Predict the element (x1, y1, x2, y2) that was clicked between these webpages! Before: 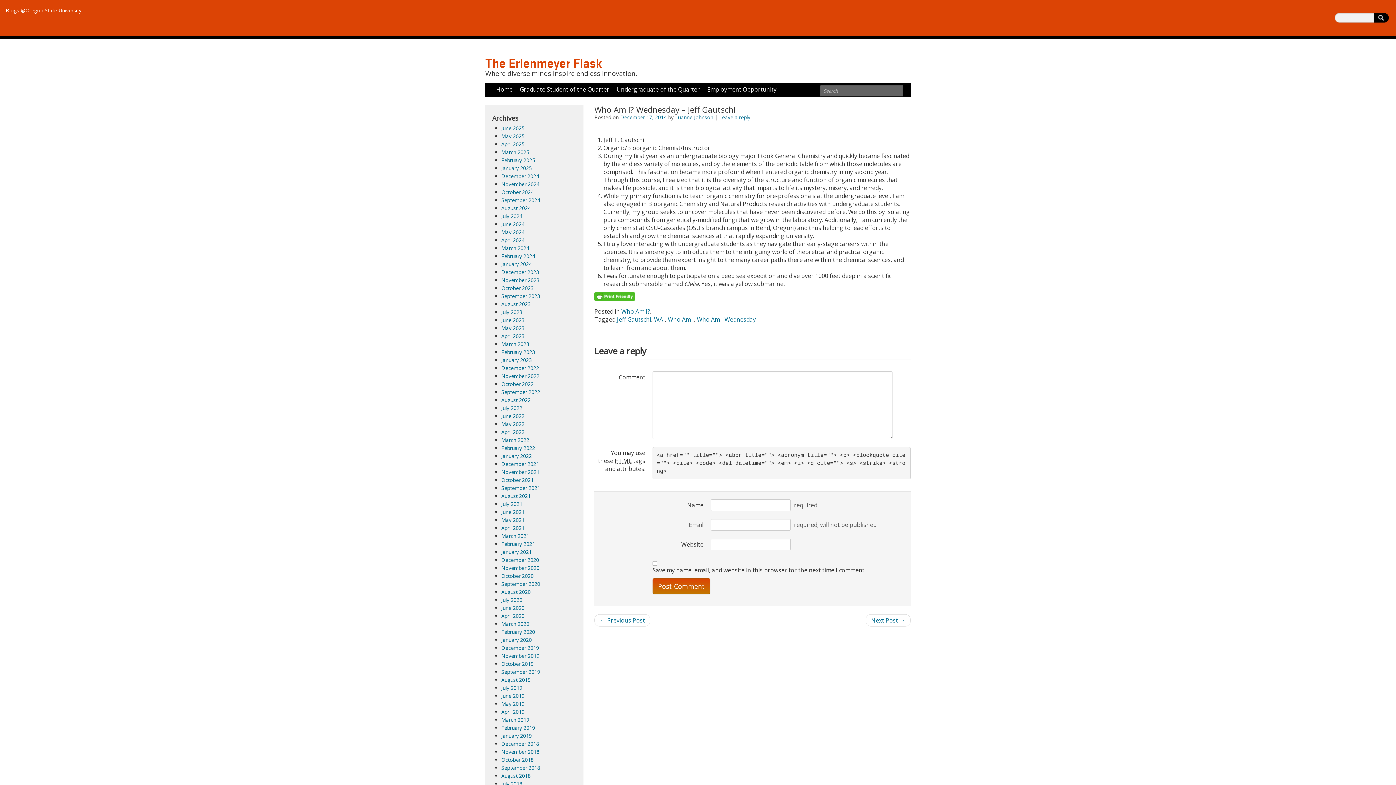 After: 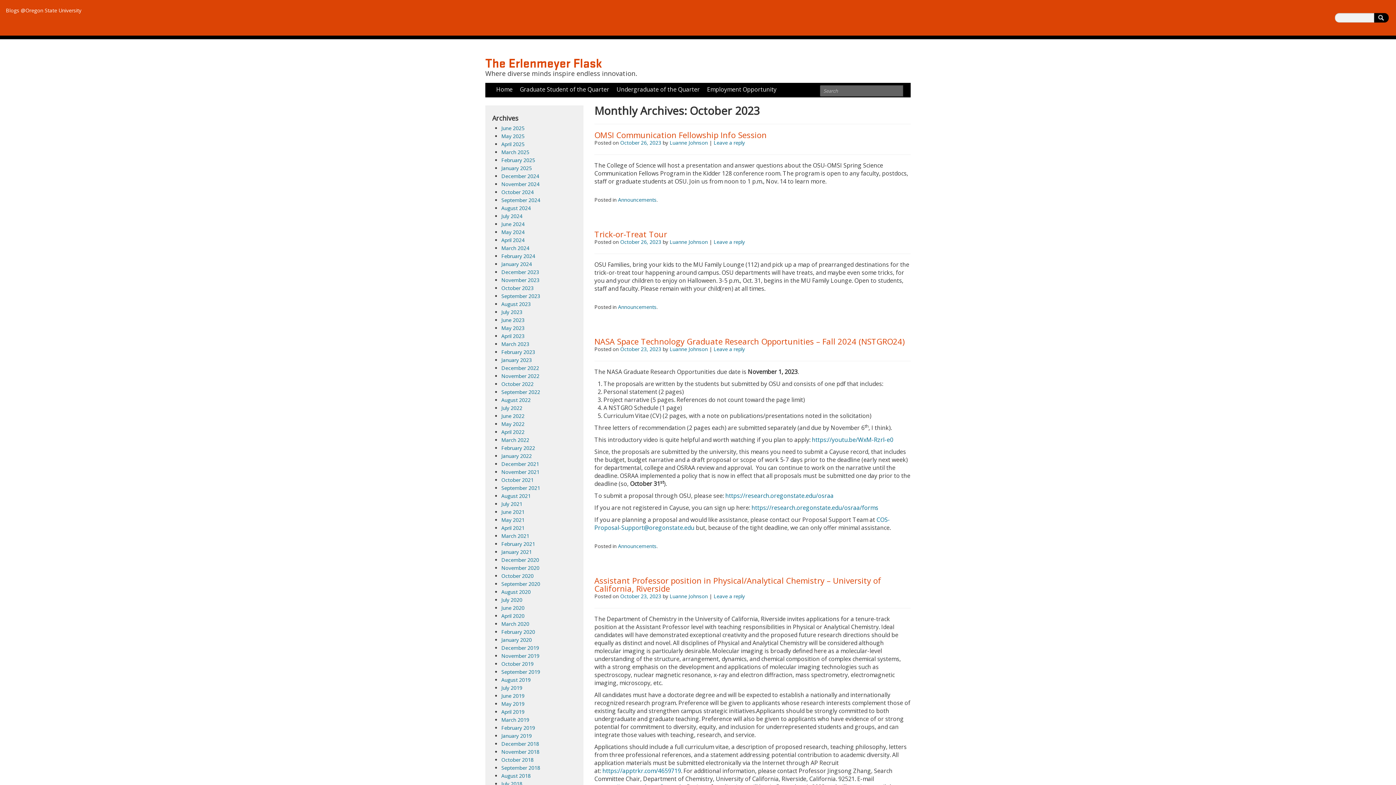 Action: bbox: (501, 284, 533, 291) label: October 2023